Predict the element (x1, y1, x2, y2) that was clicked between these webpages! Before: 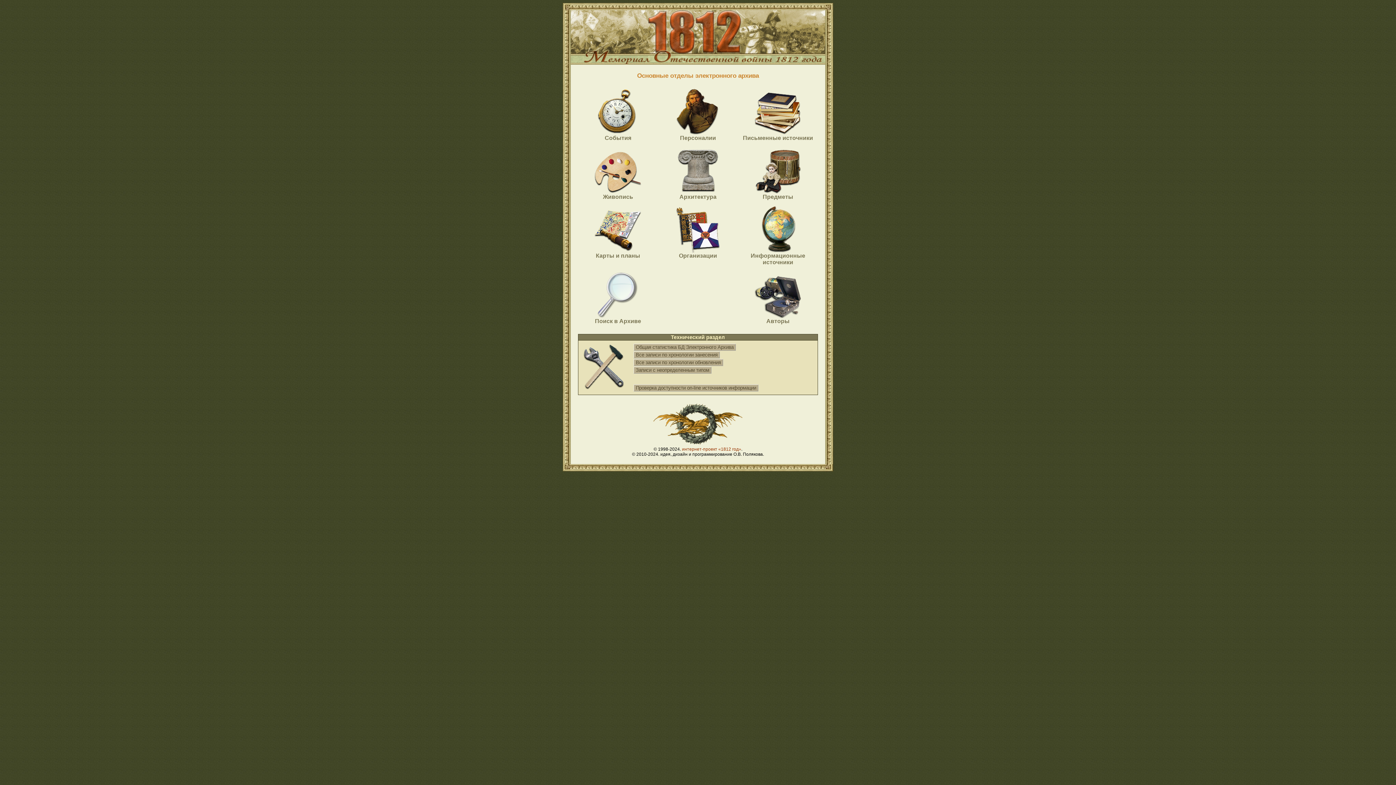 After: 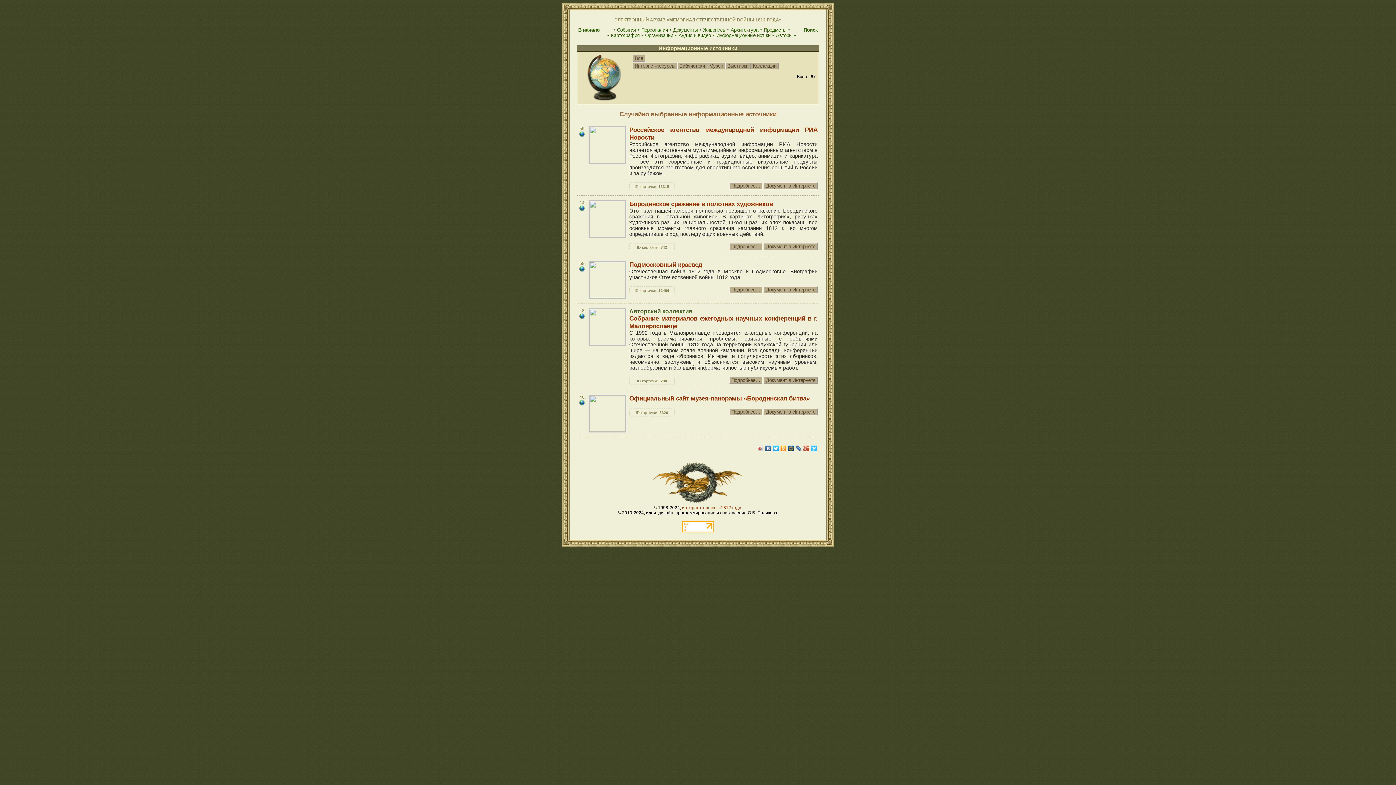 Action: bbox: (754, 247, 801, 253)